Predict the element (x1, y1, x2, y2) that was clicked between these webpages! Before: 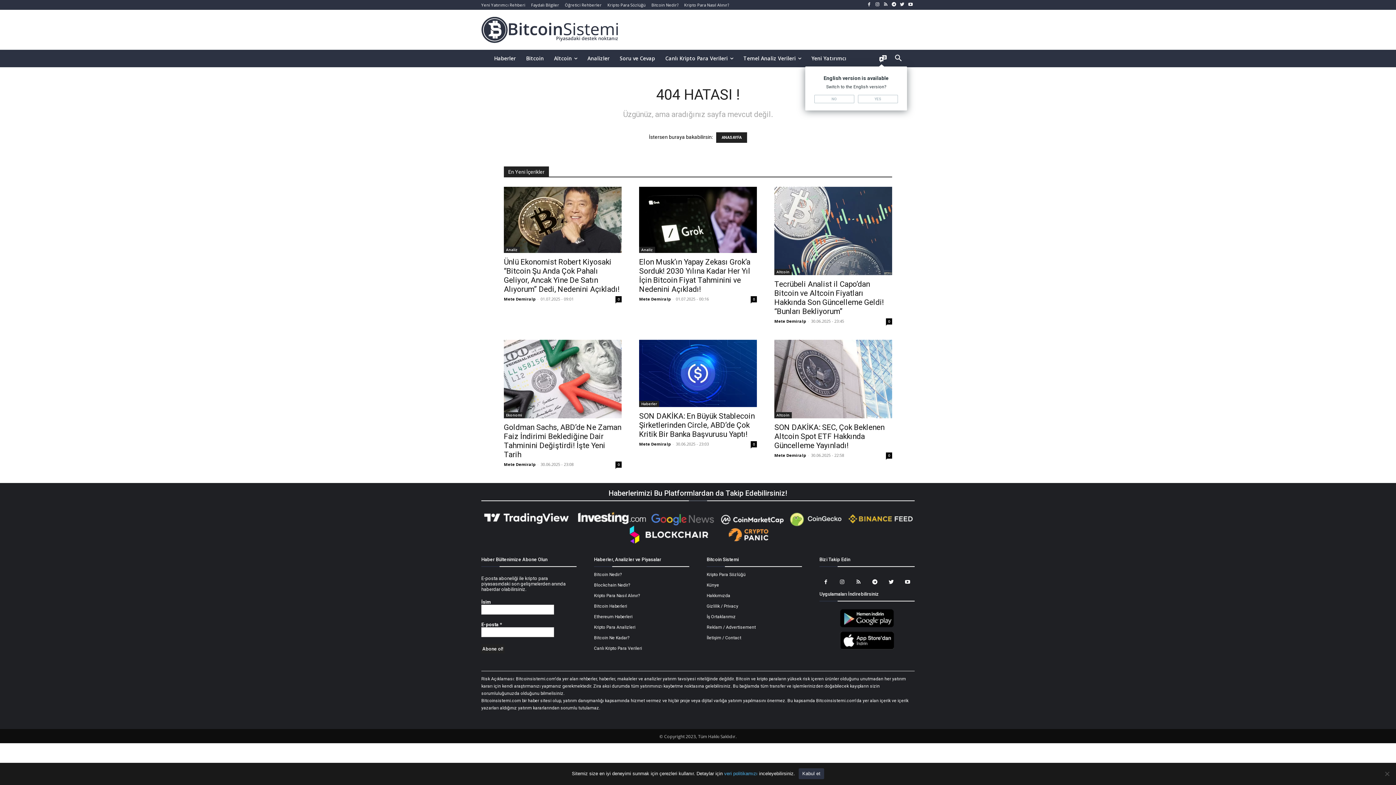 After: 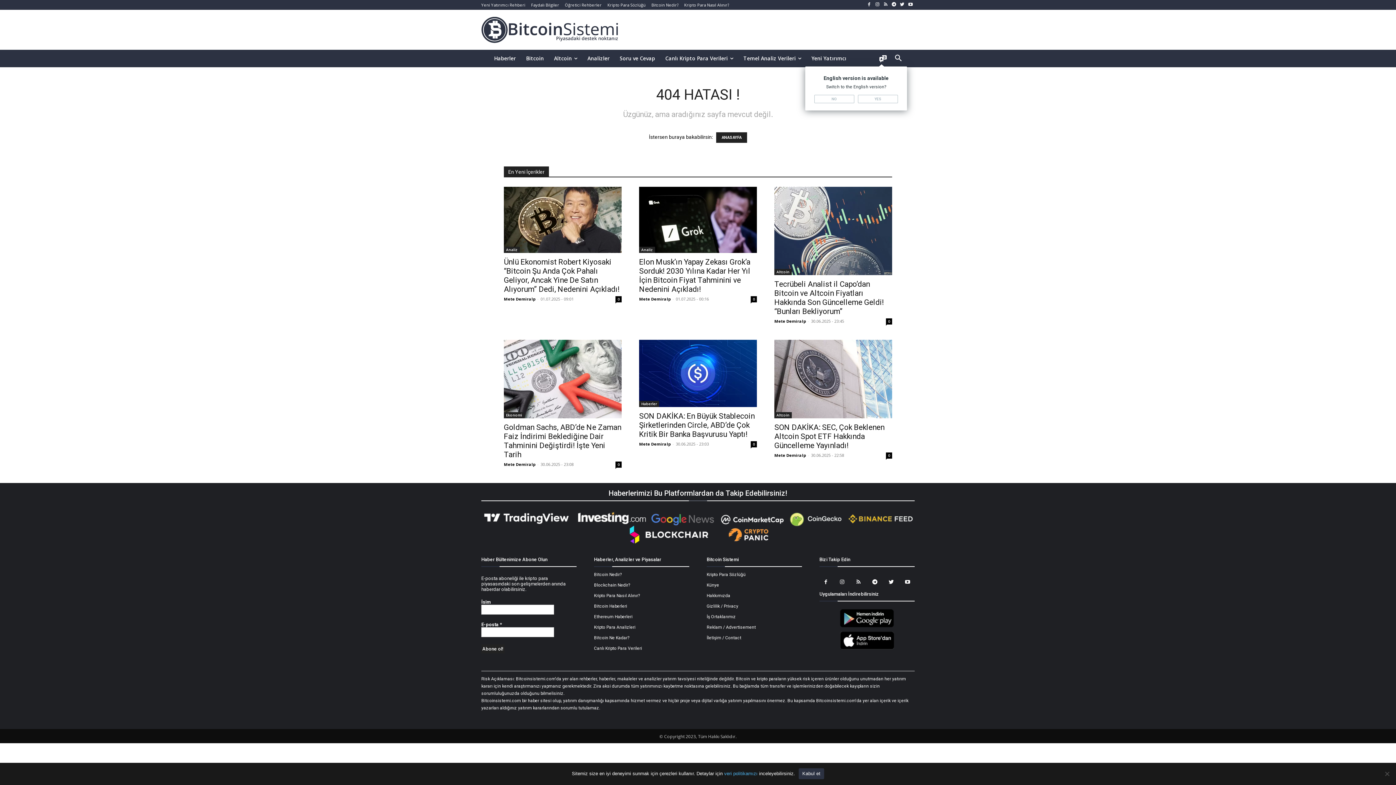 Action: bbox: (724, 771, 757, 776) label: veri politikamızı